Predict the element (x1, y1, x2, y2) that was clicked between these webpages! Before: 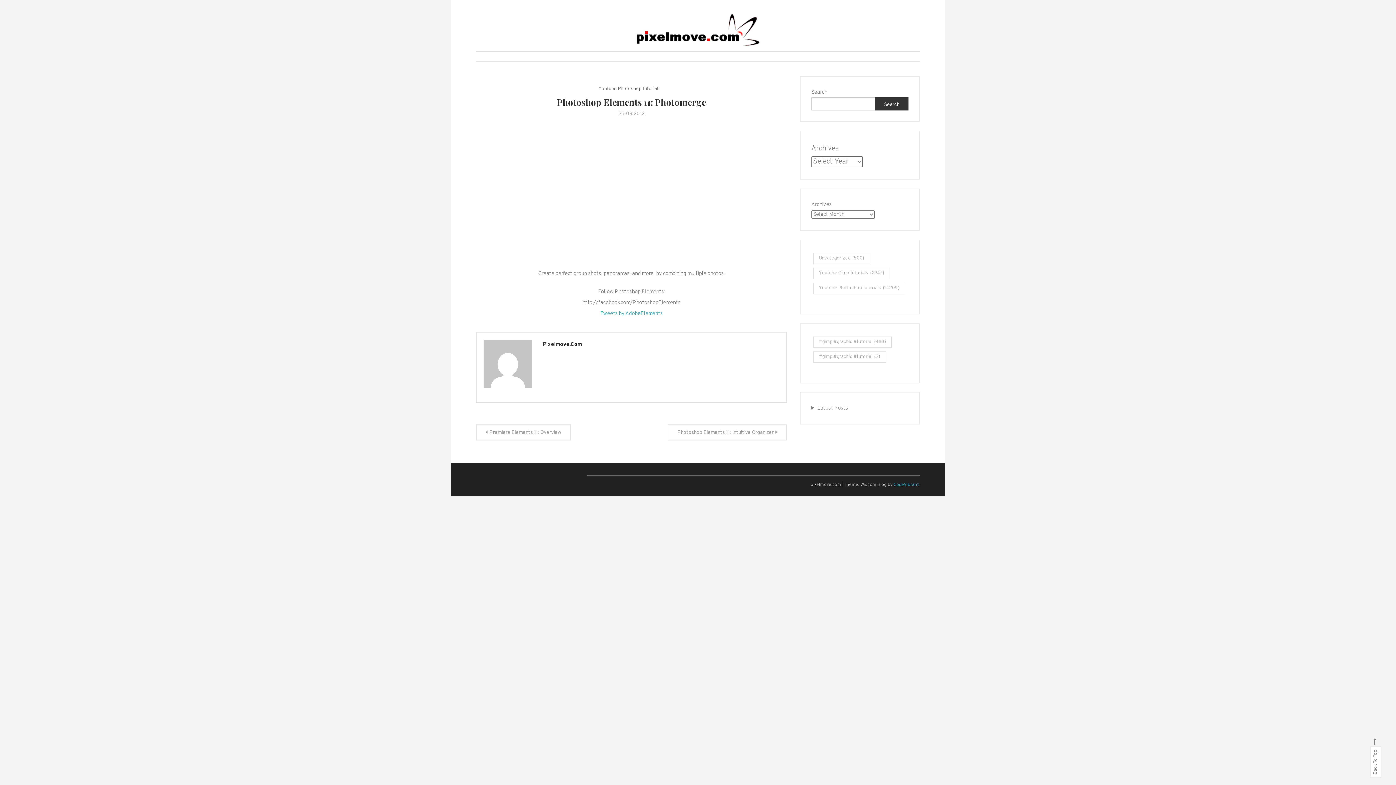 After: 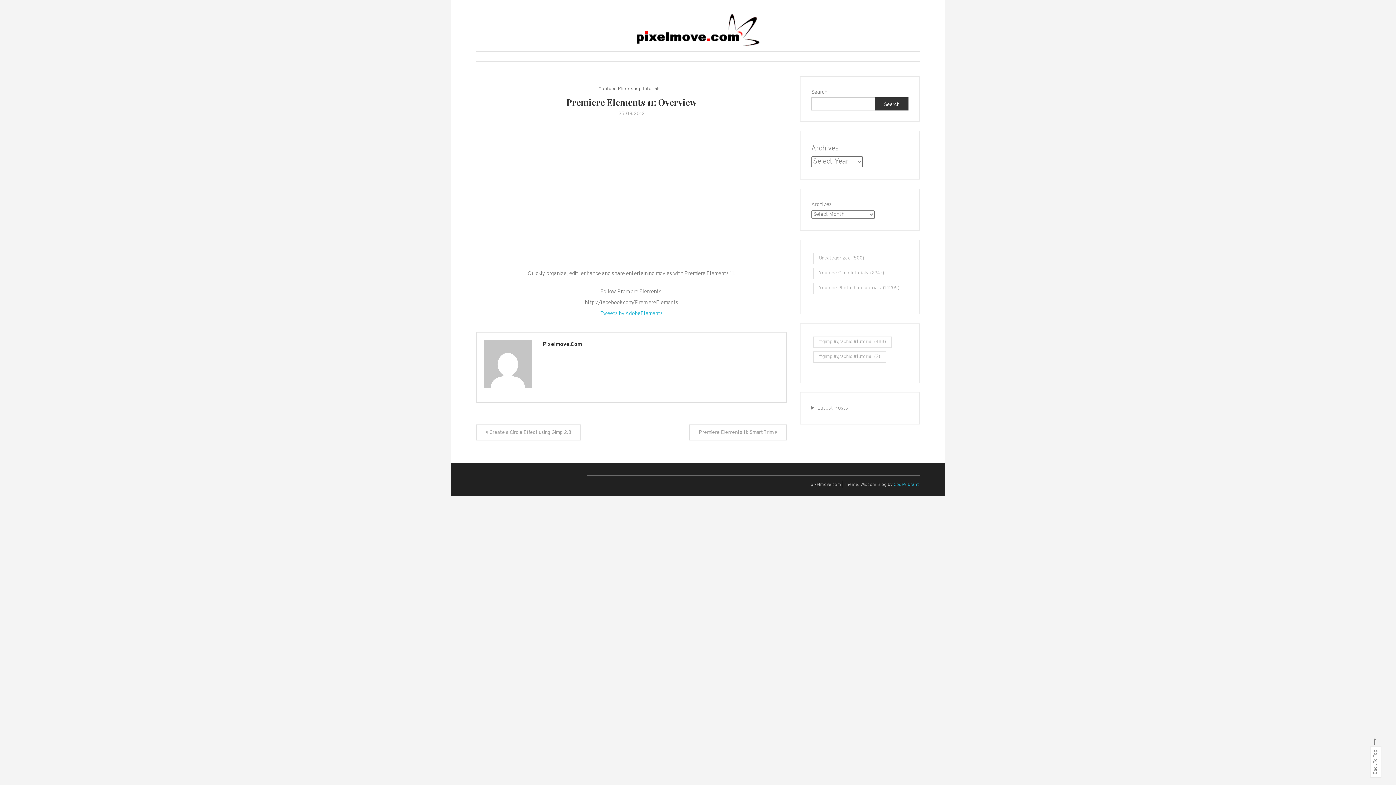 Action: bbox: (476, 424, 570, 440) label: Premiere Elements 11: Overview